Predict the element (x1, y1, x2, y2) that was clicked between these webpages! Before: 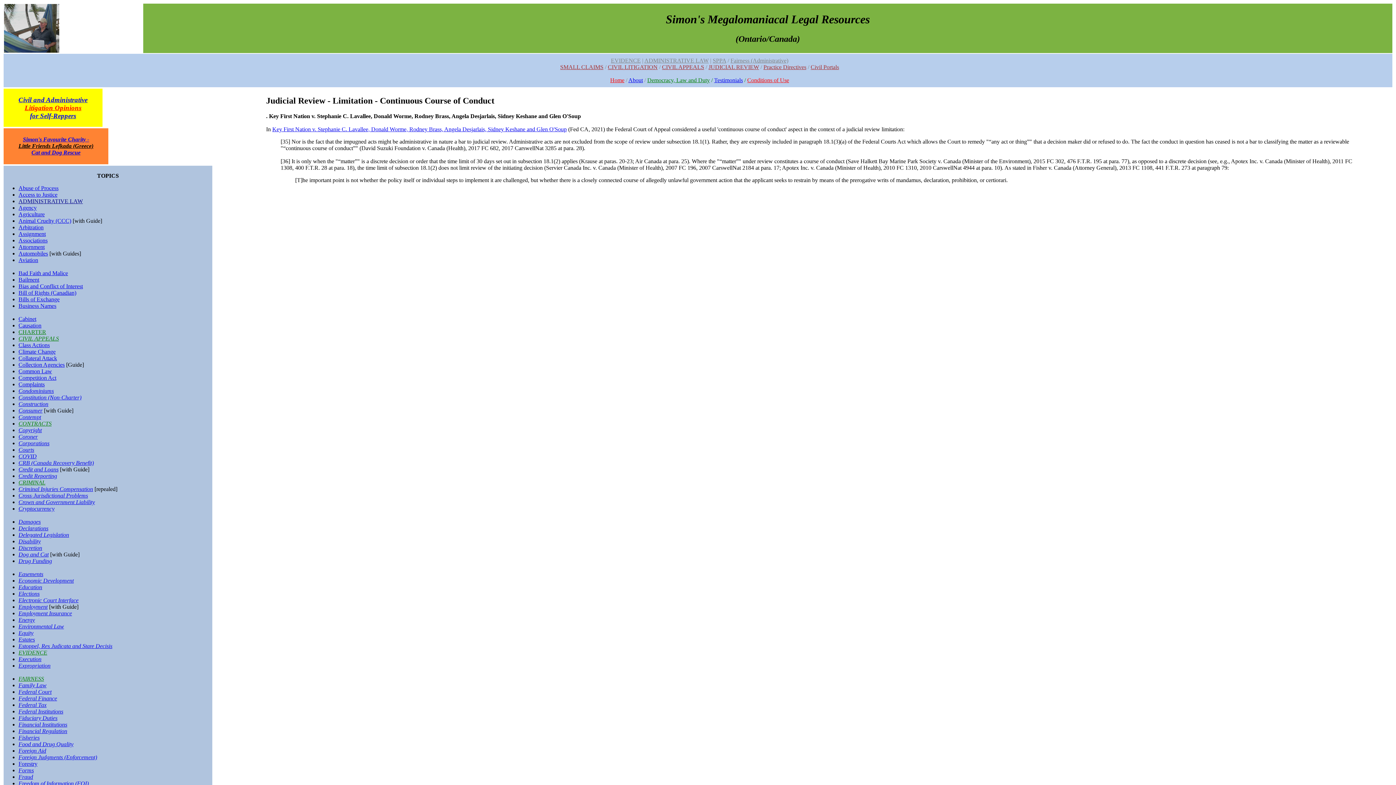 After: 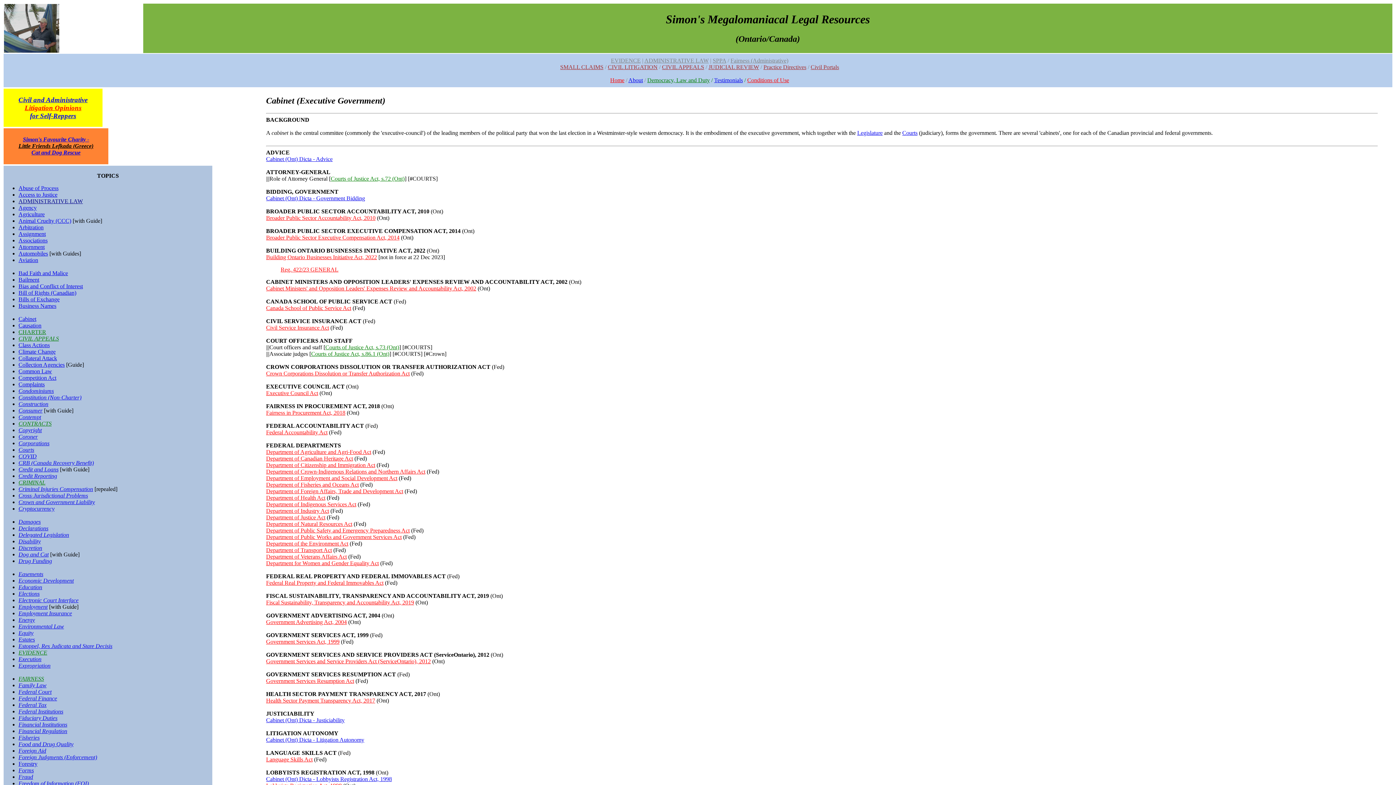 Action: bbox: (18, 316, 36, 322) label: Cabinet